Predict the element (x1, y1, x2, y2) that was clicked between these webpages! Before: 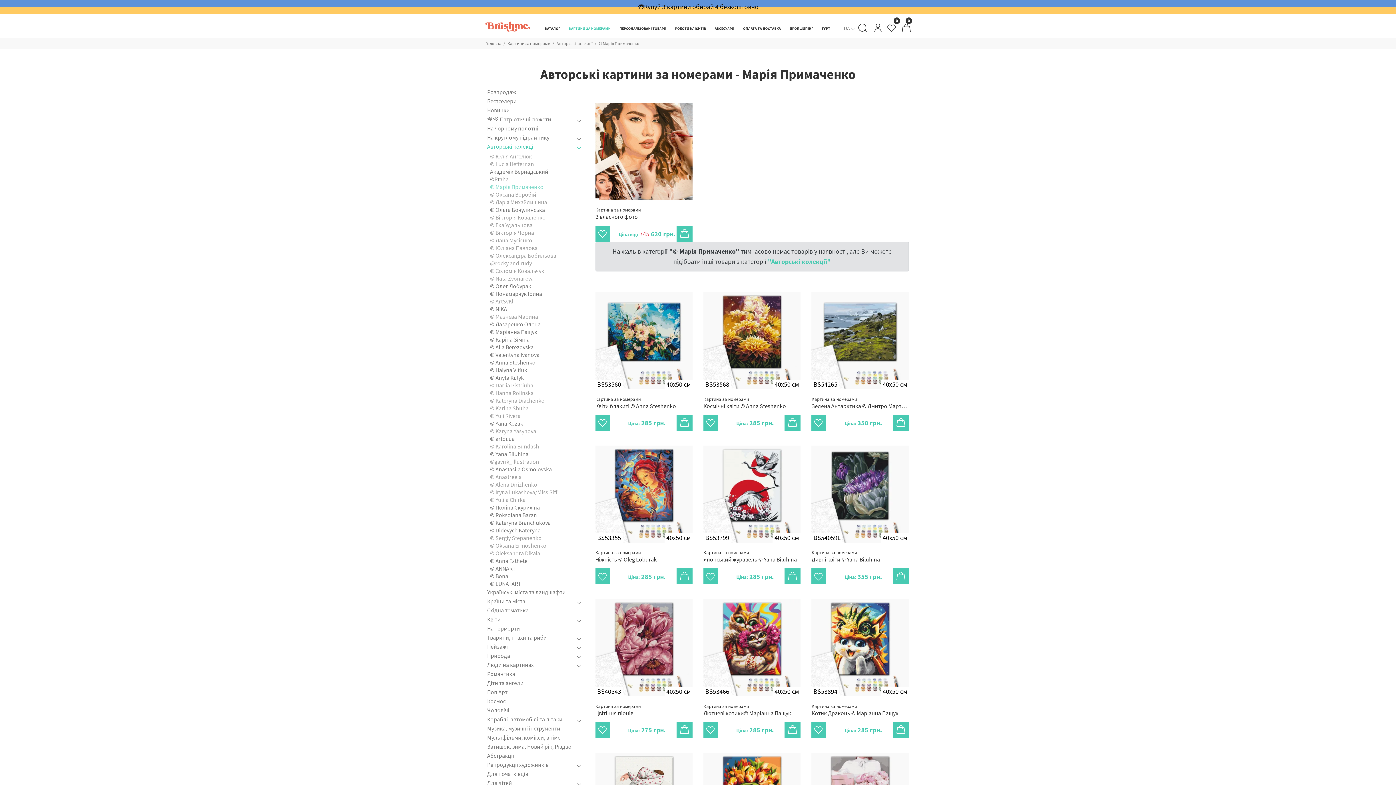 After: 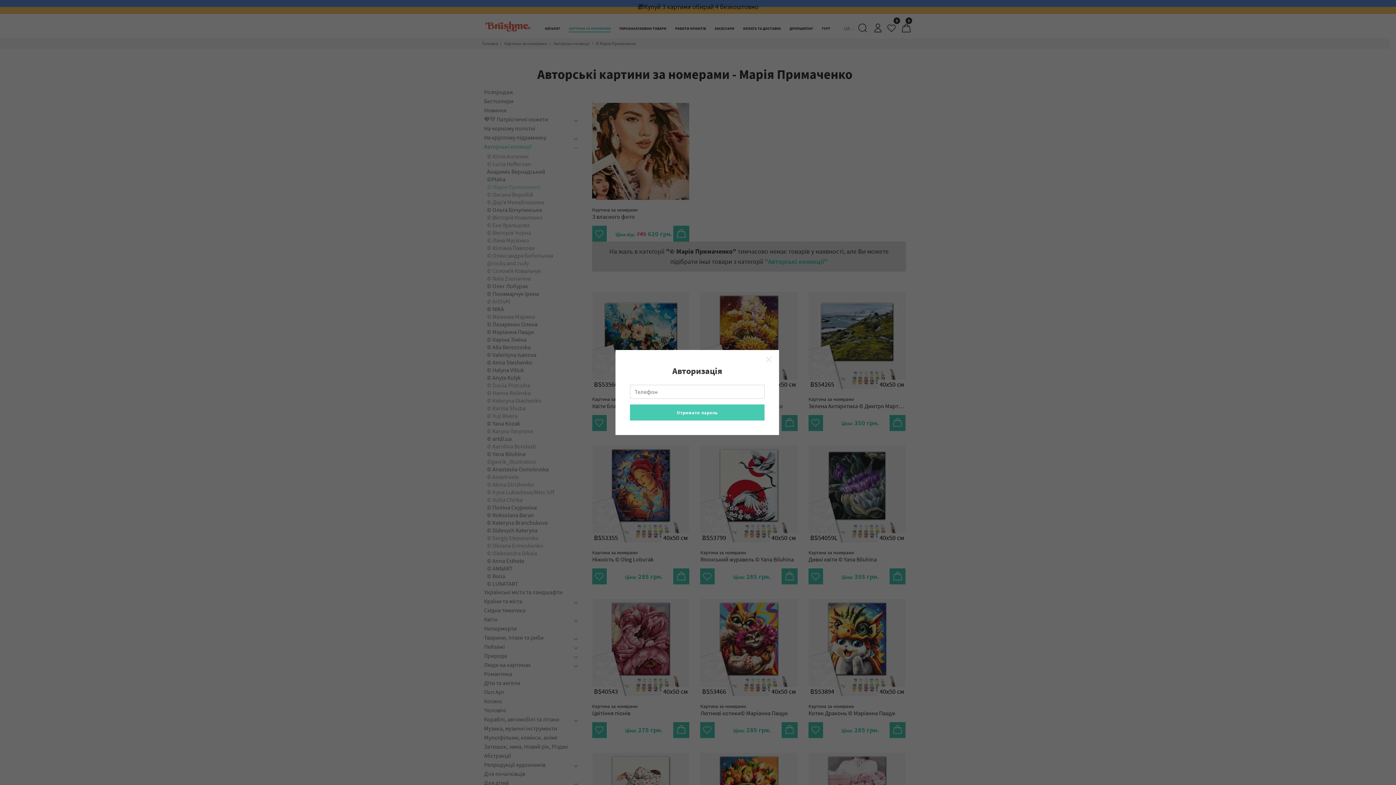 Action: bbox: (811, 722, 826, 738)